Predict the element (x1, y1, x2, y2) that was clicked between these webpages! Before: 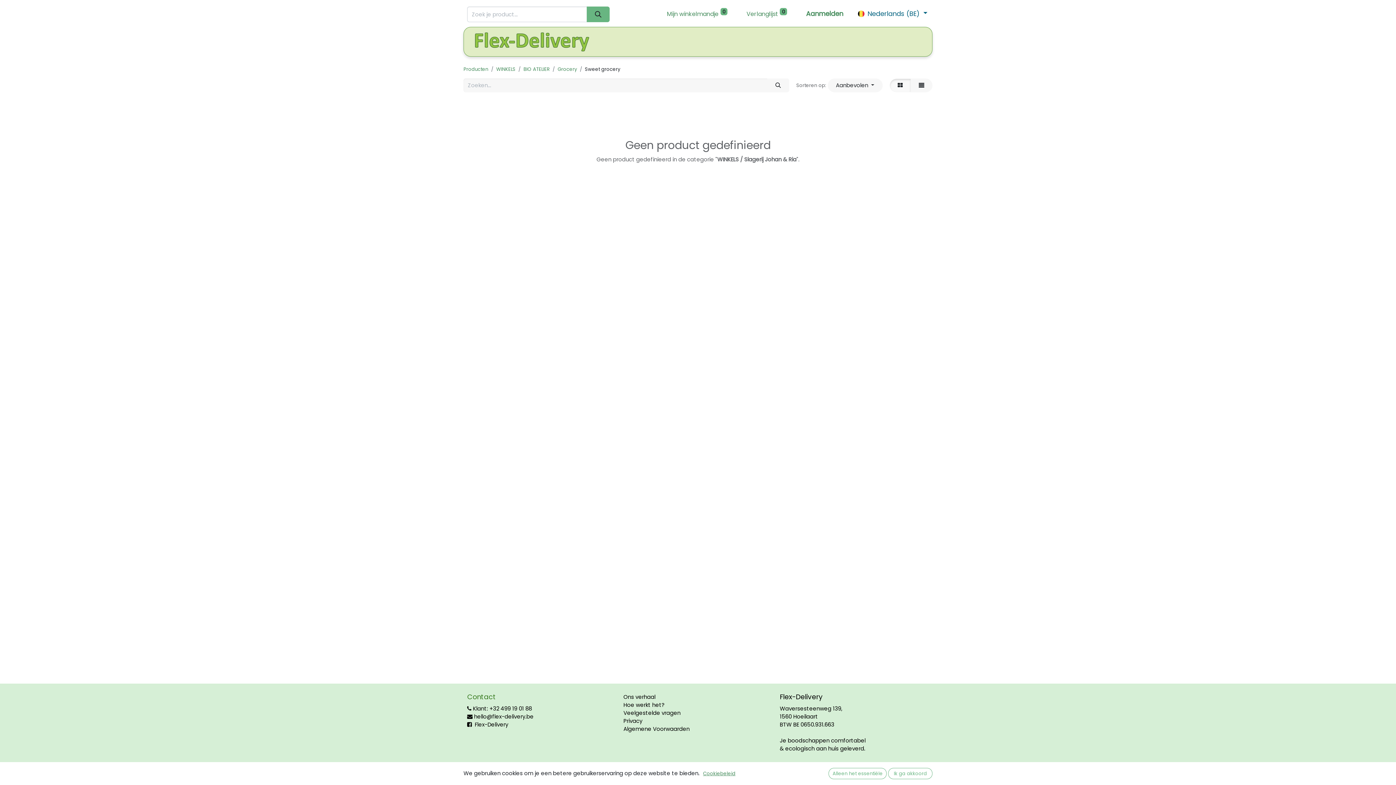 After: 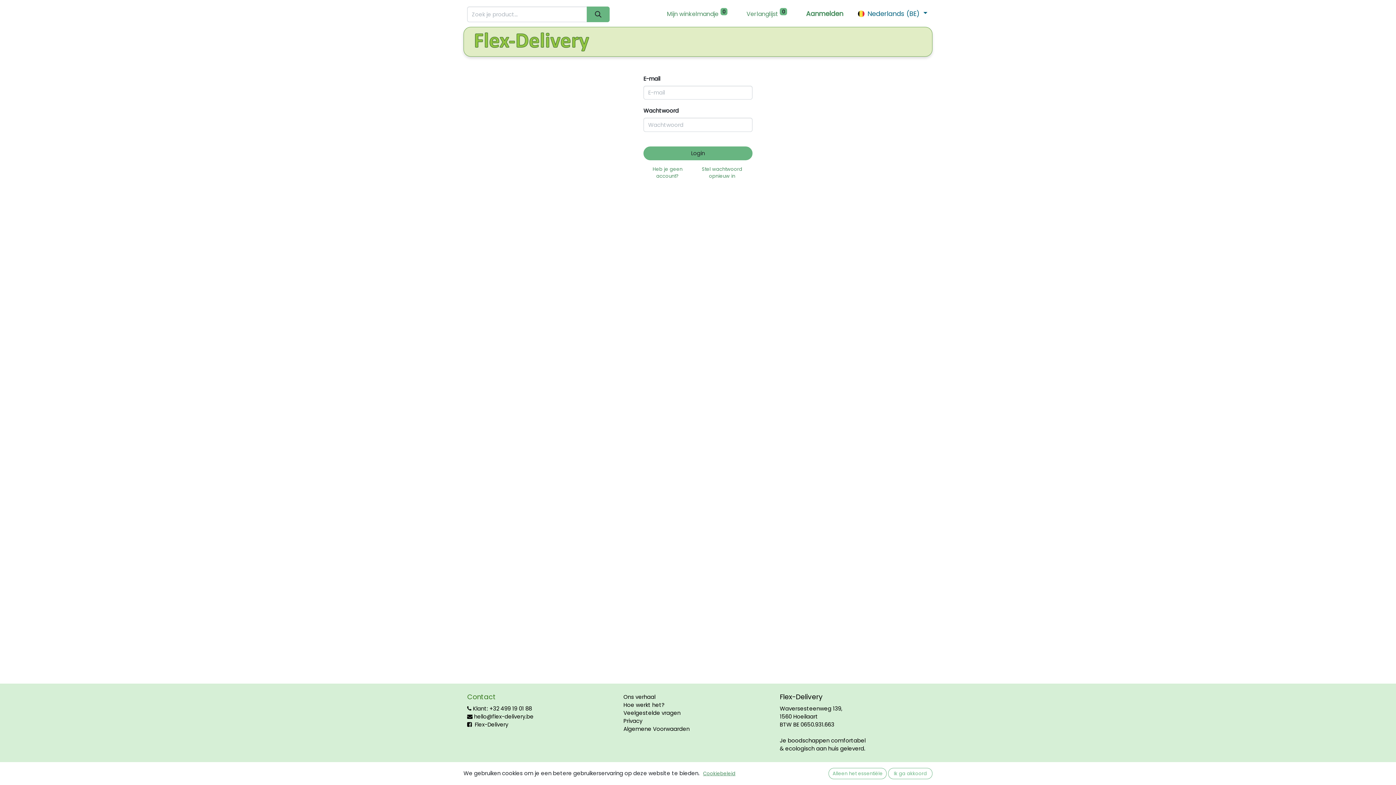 Action: label: Aanmelden bbox: (800, 5, 849, 21)